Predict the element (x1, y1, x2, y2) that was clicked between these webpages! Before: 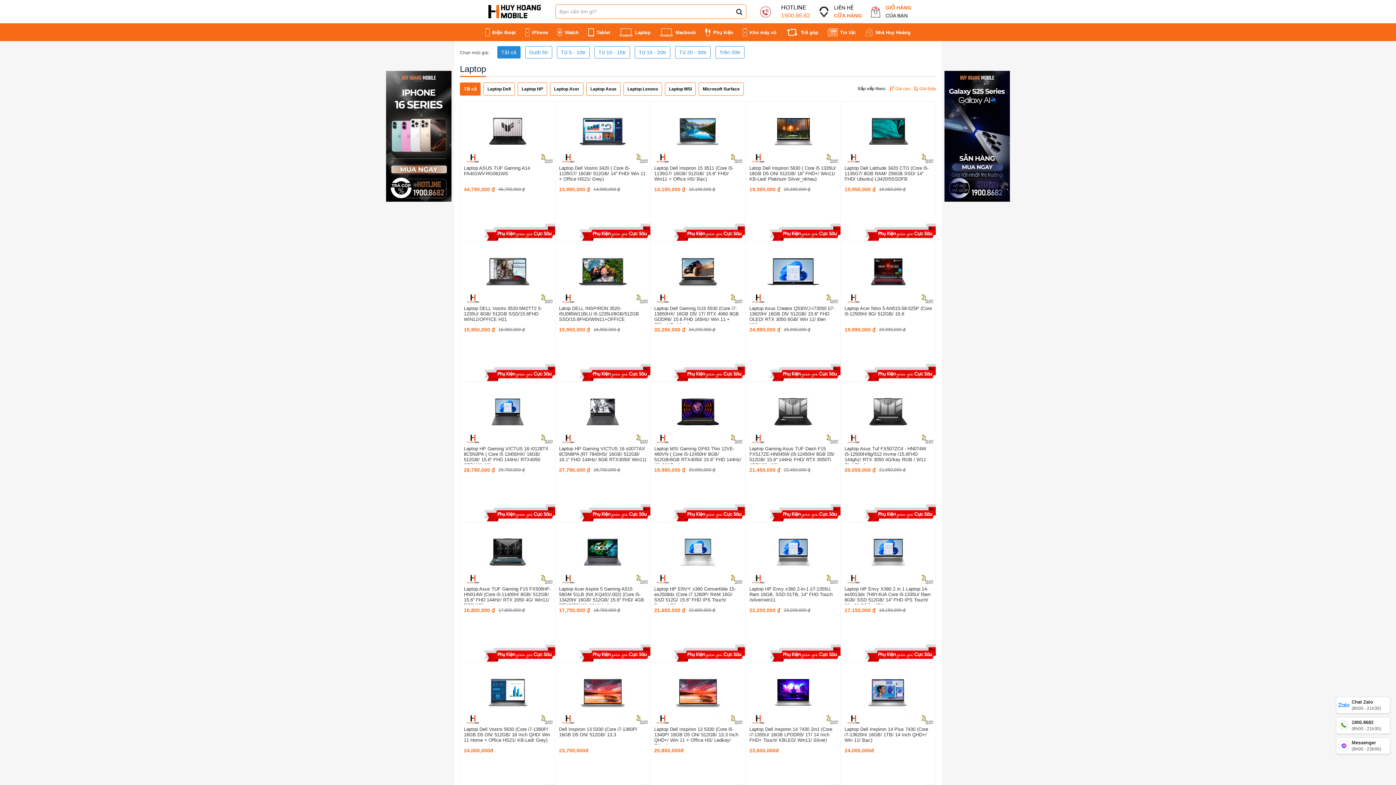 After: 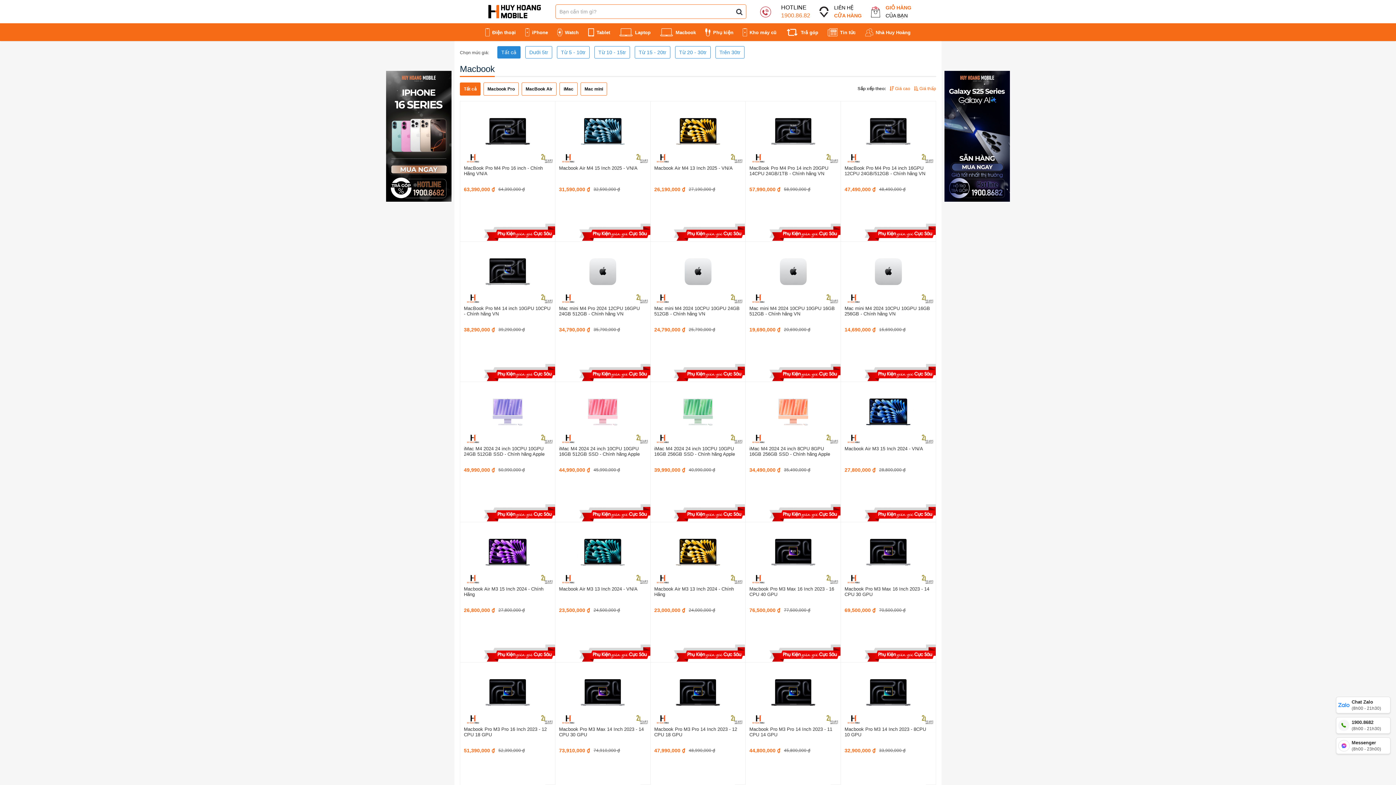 Action: label:  Macbook bbox: (656, 23, 700, 40)